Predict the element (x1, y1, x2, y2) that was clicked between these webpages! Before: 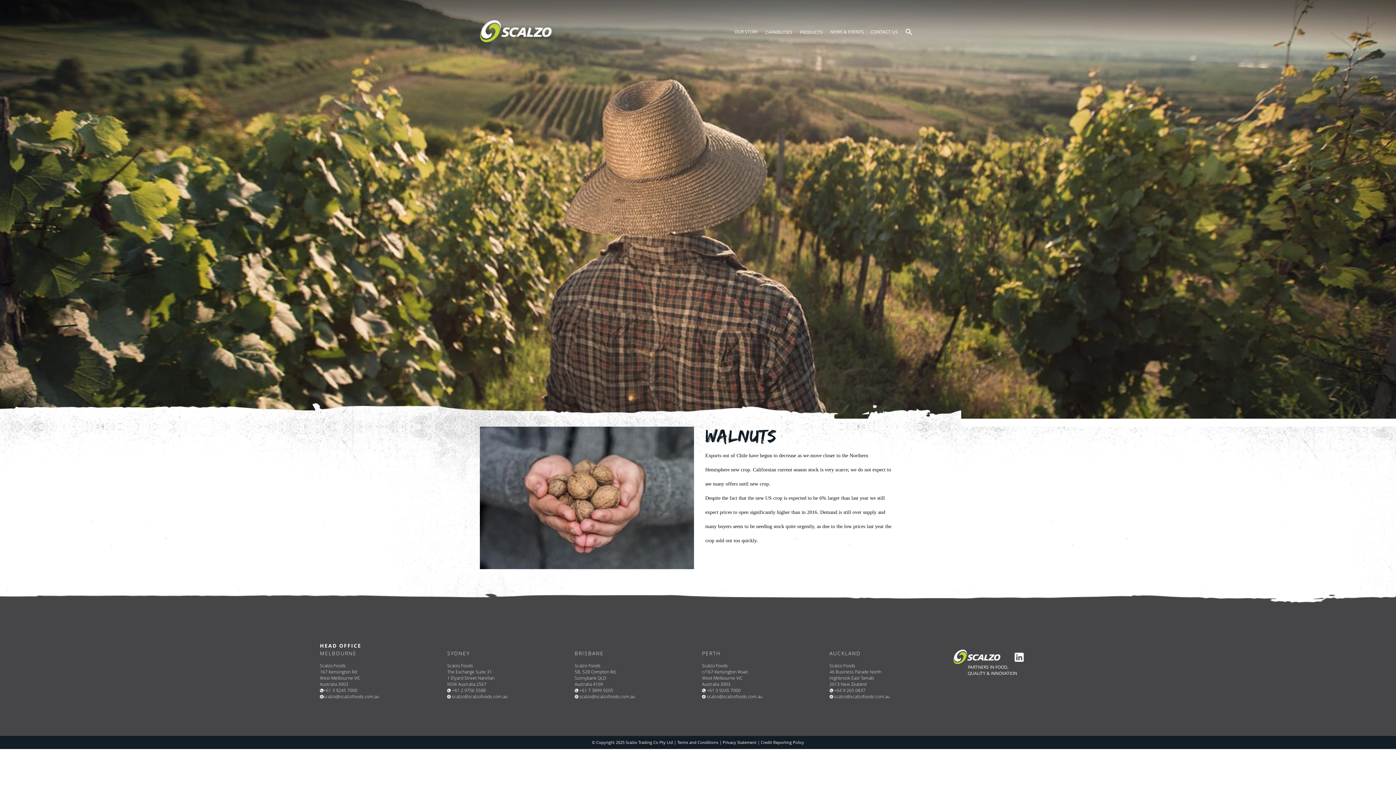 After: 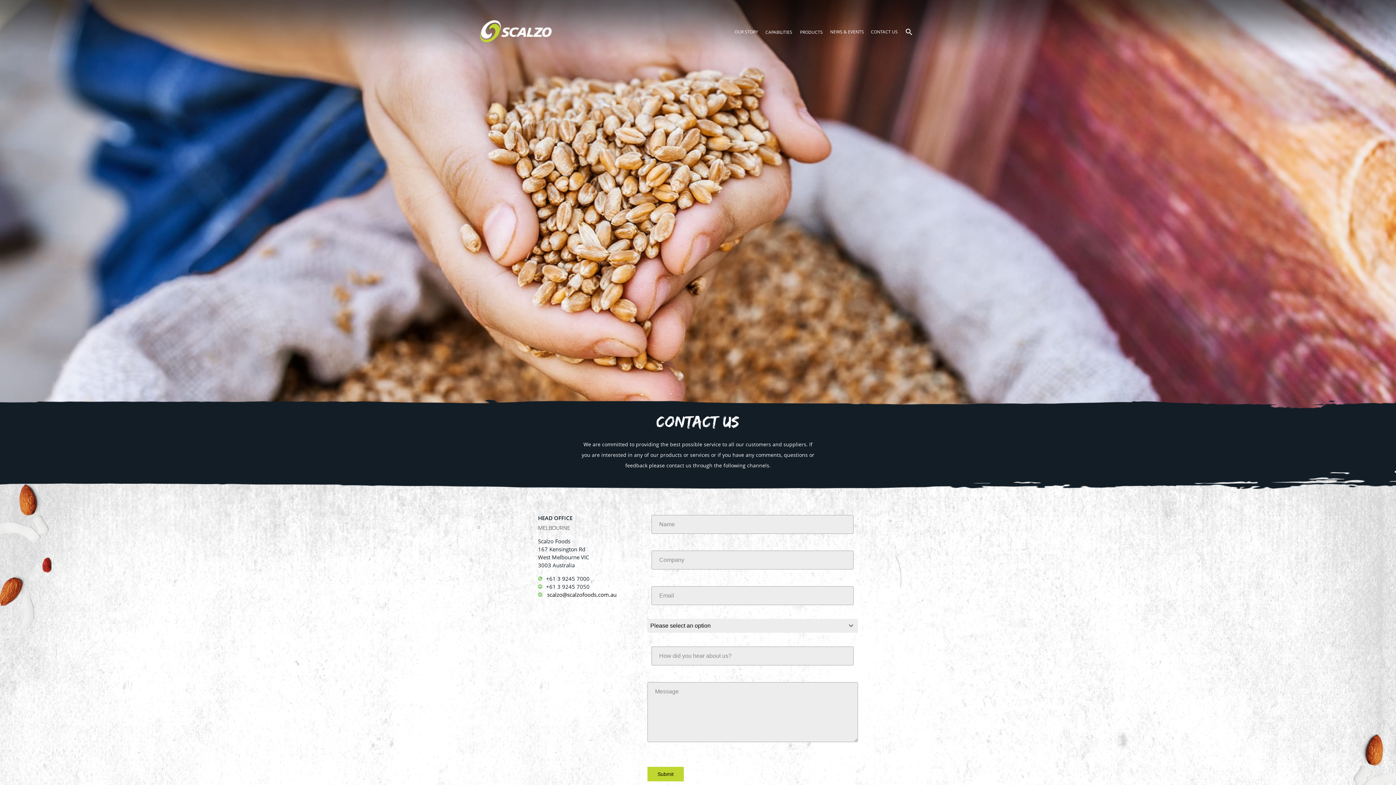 Action: bbox: (868, 20, 900, 43) label: CONTACT US